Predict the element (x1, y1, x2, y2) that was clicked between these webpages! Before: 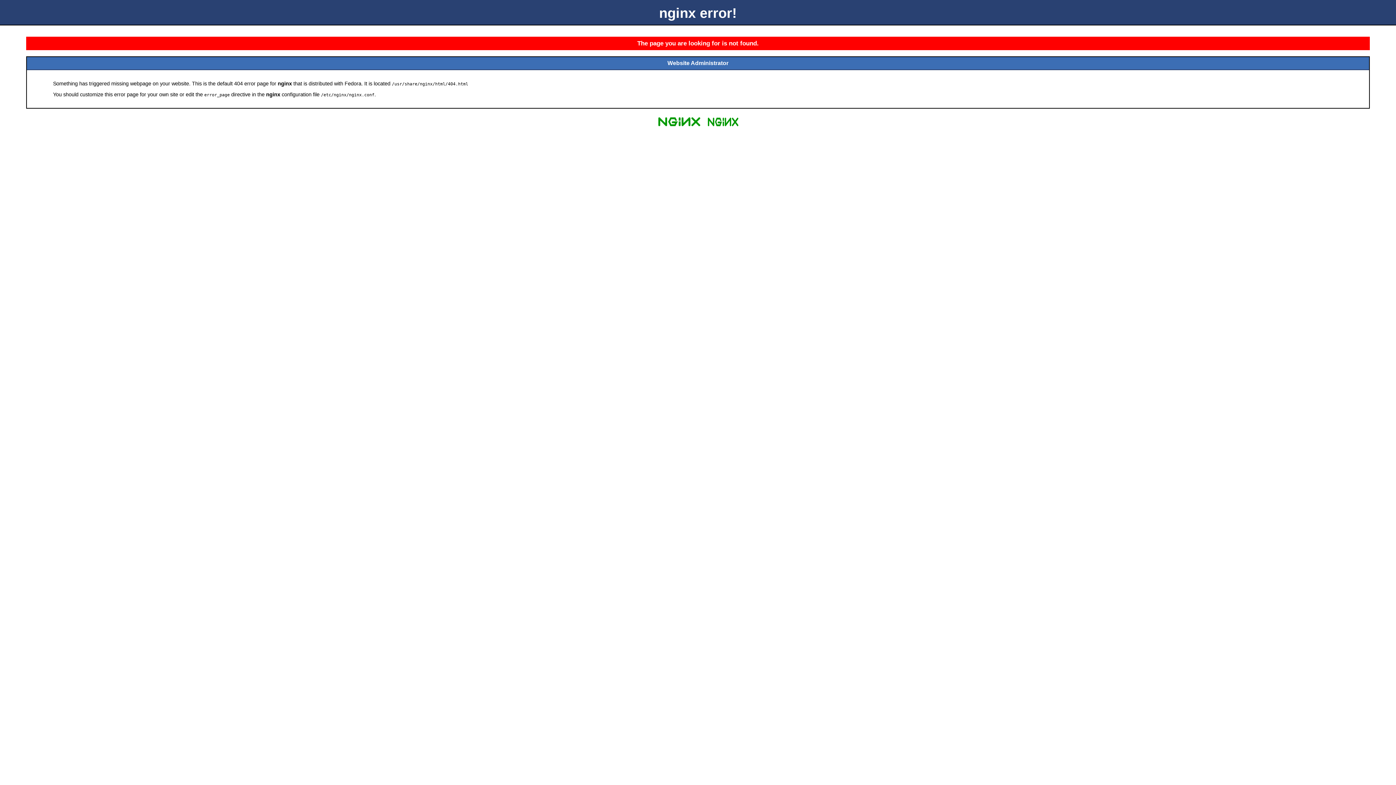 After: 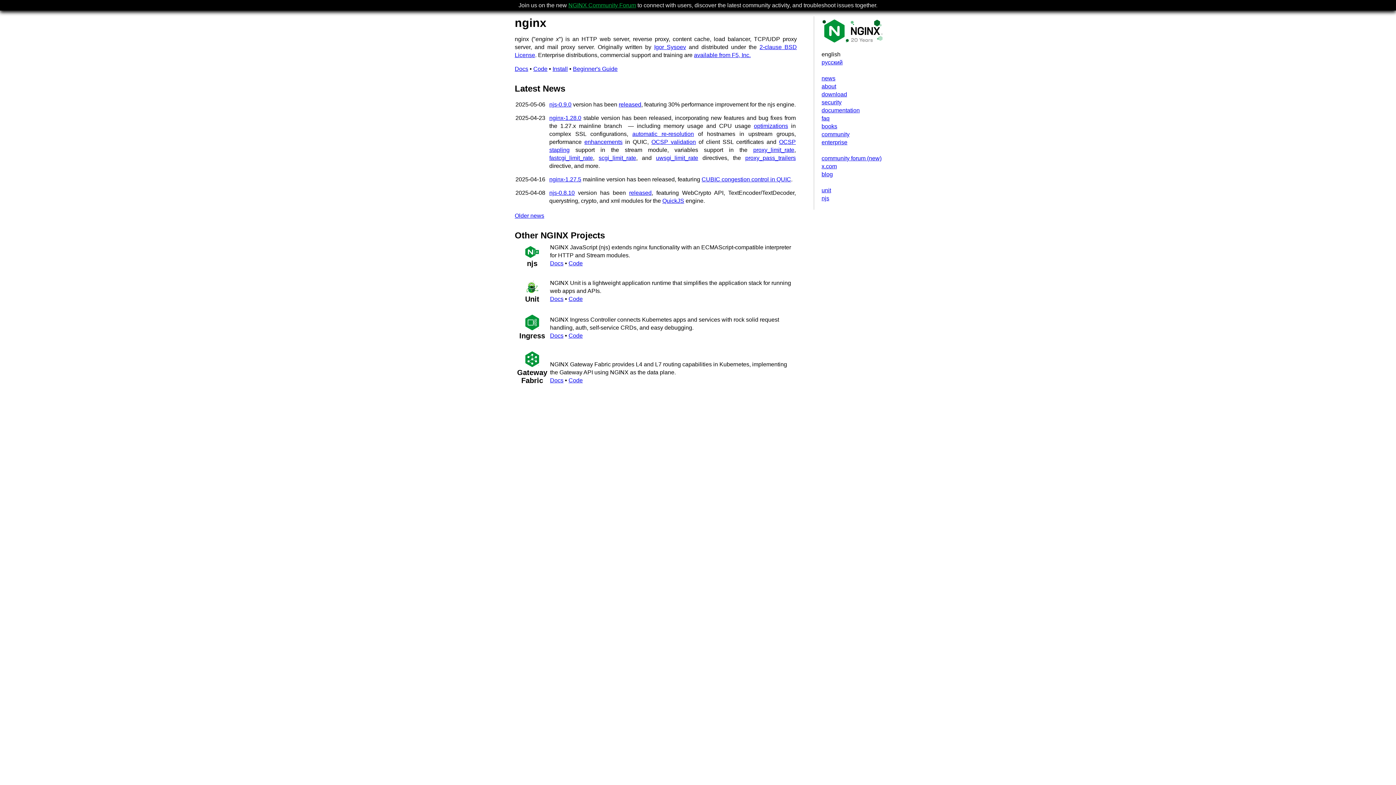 Action: bbox: (655, 125, 703, 131)